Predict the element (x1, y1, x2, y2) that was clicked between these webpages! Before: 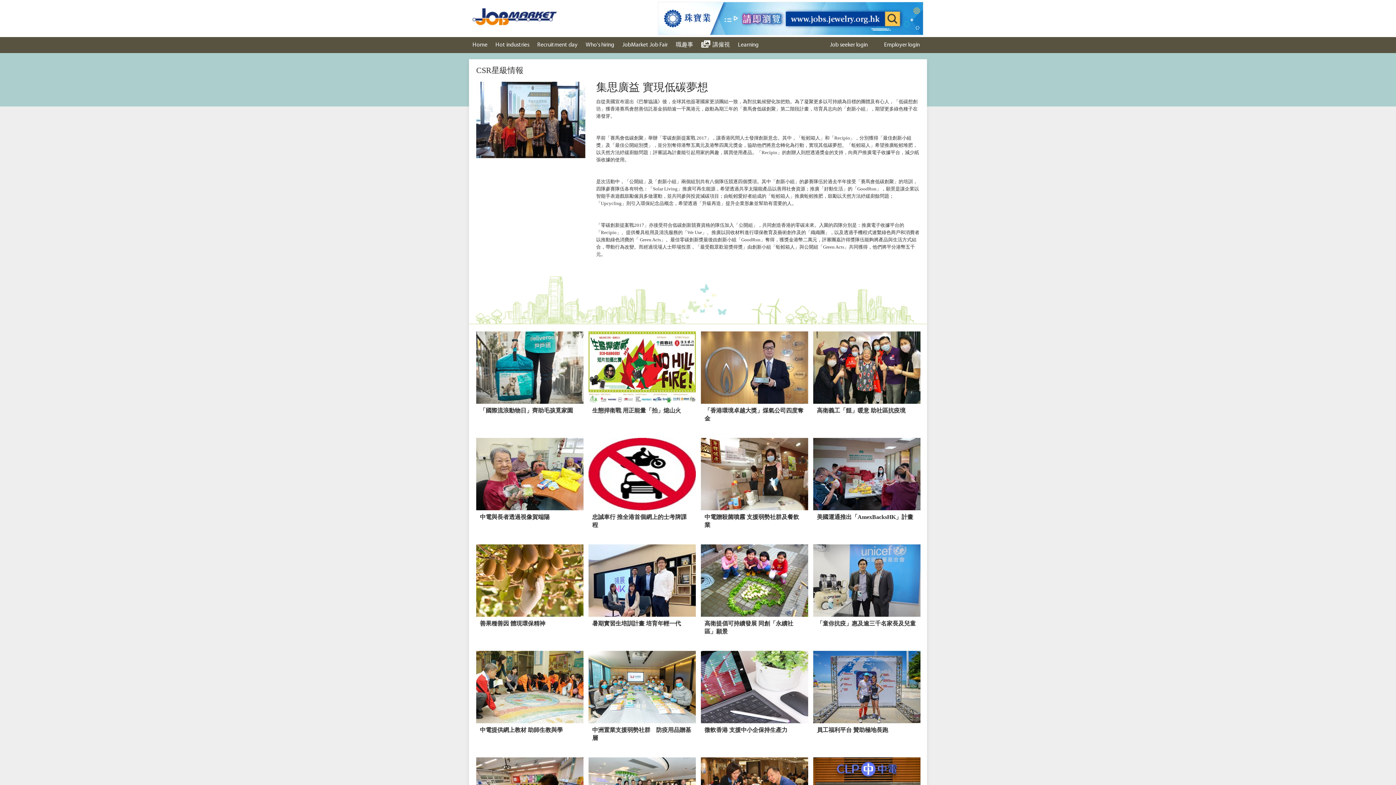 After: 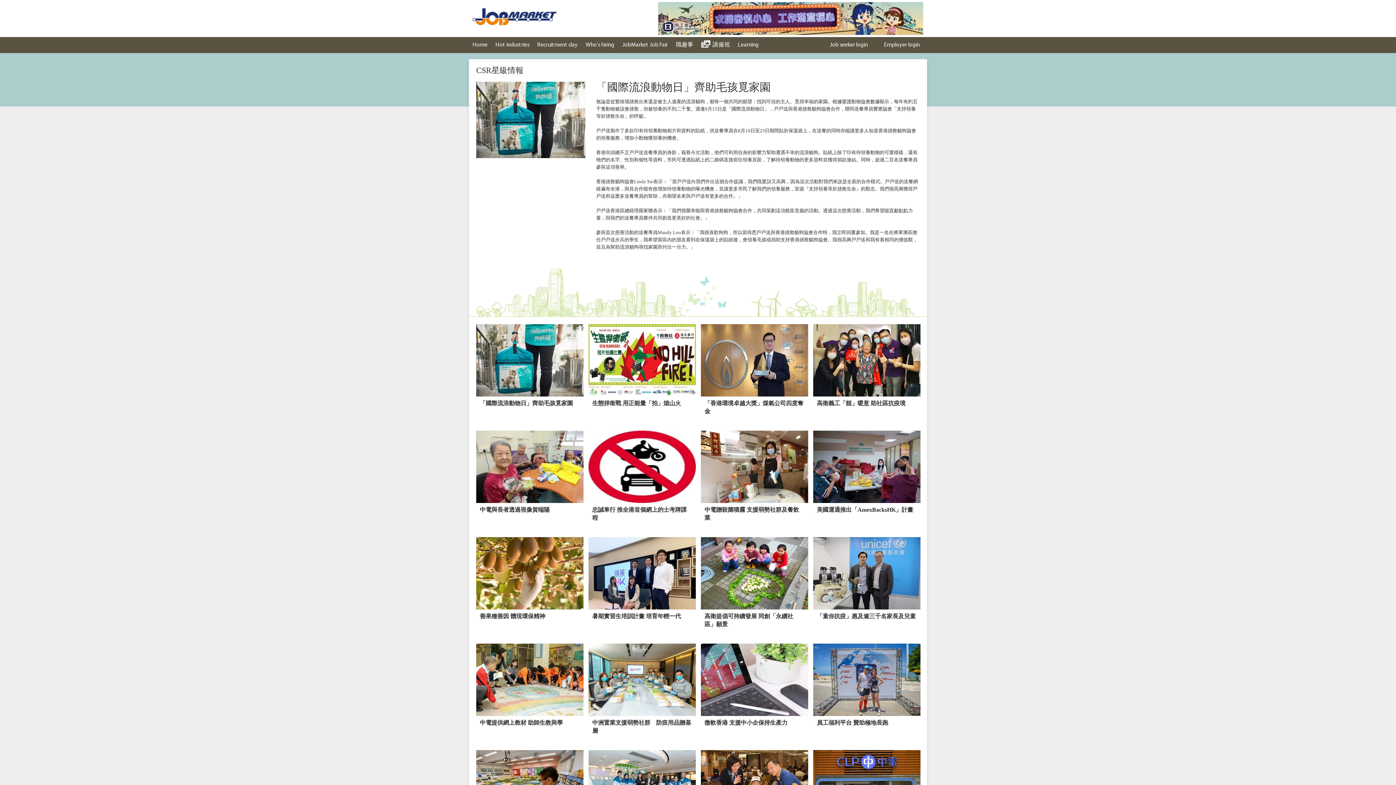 Action: label: 「國際流浪動物日」齊助毛孩覓家園 bbox: (476, 331, 583, 430)